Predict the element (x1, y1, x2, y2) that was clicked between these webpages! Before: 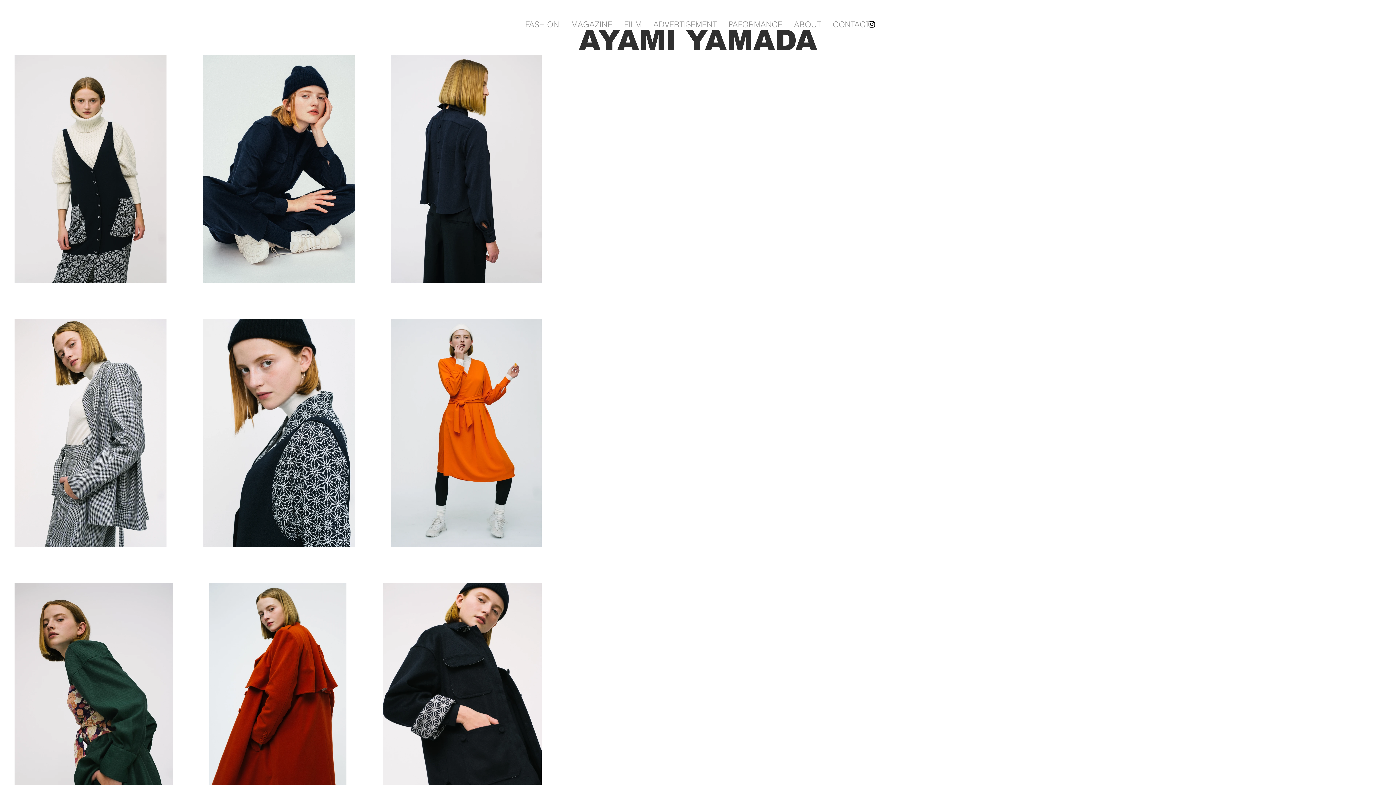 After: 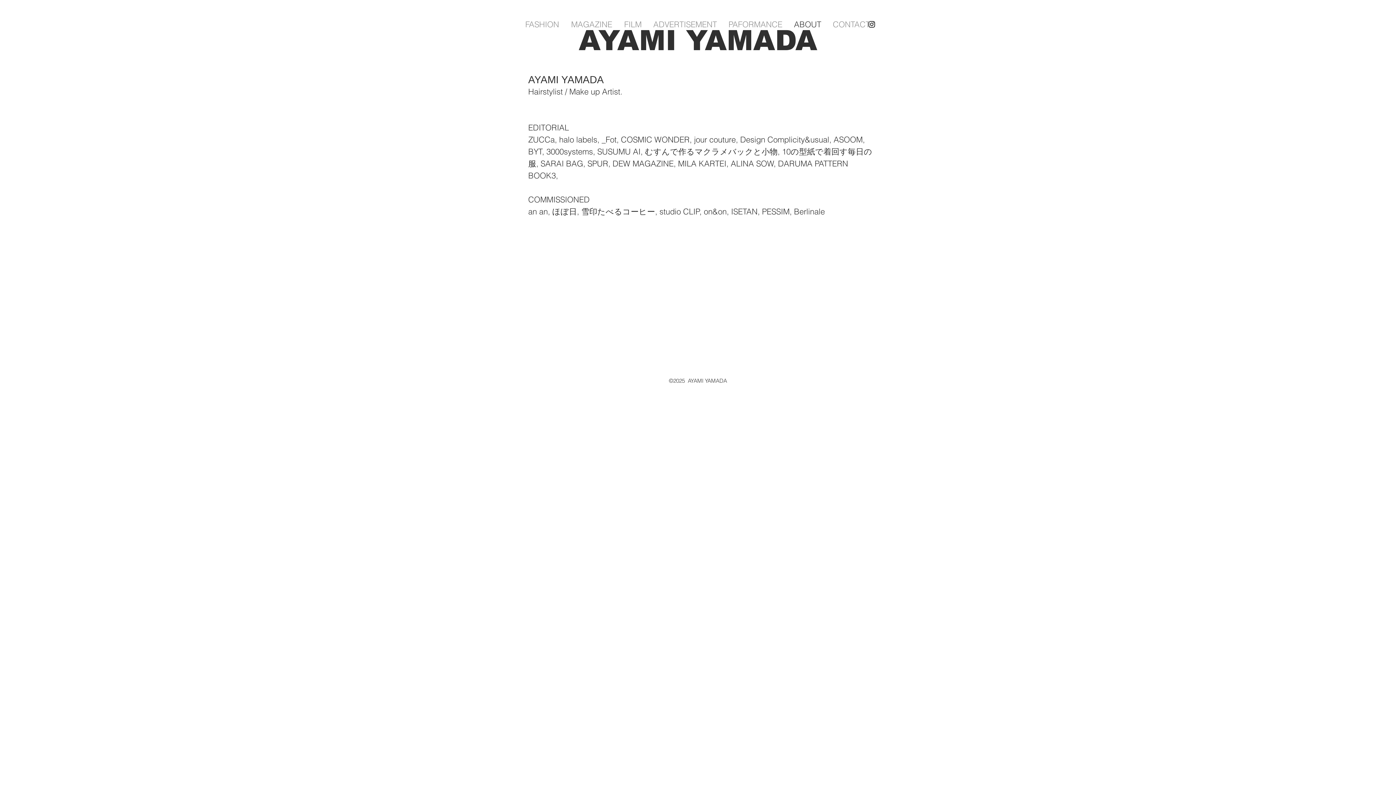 Action: bbox: (788, 16, 827, 32) label: ABOUT